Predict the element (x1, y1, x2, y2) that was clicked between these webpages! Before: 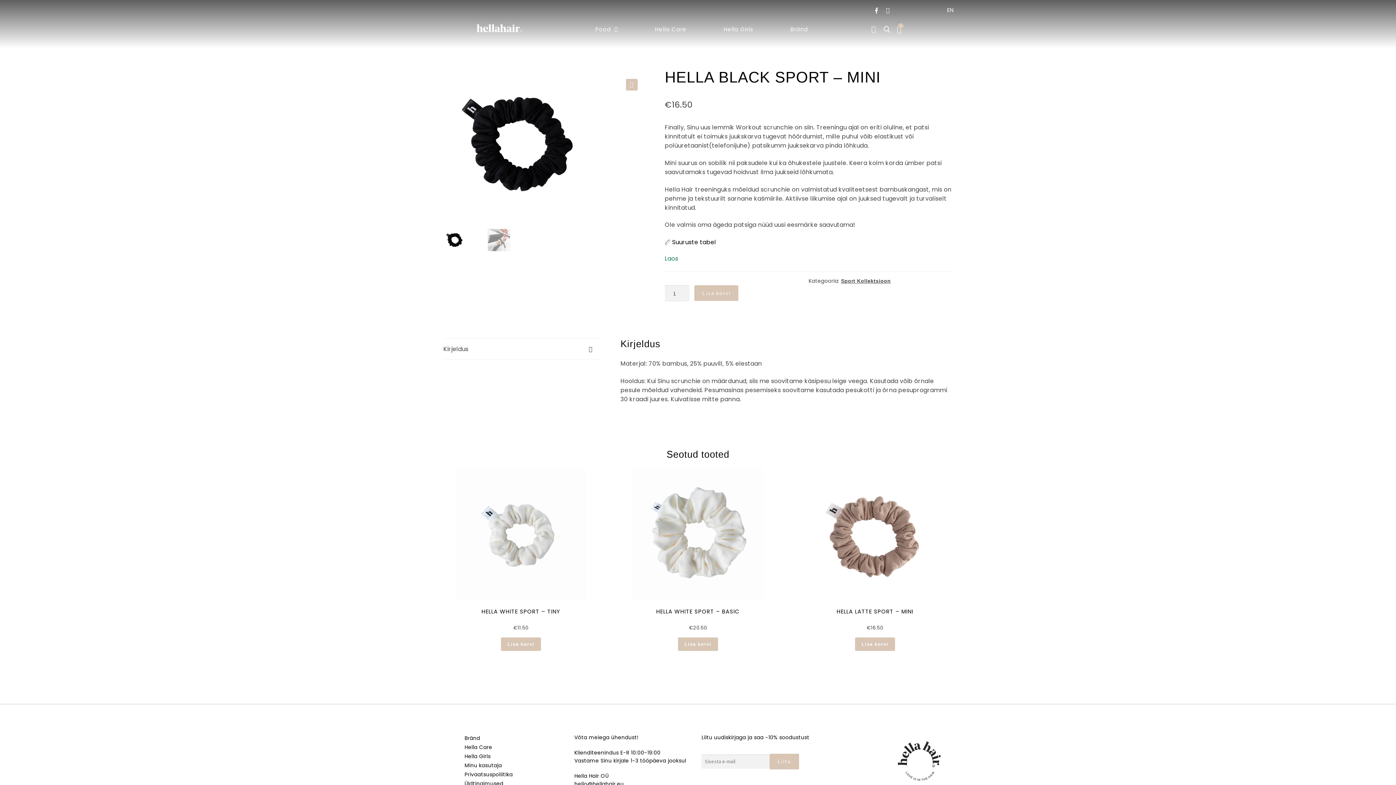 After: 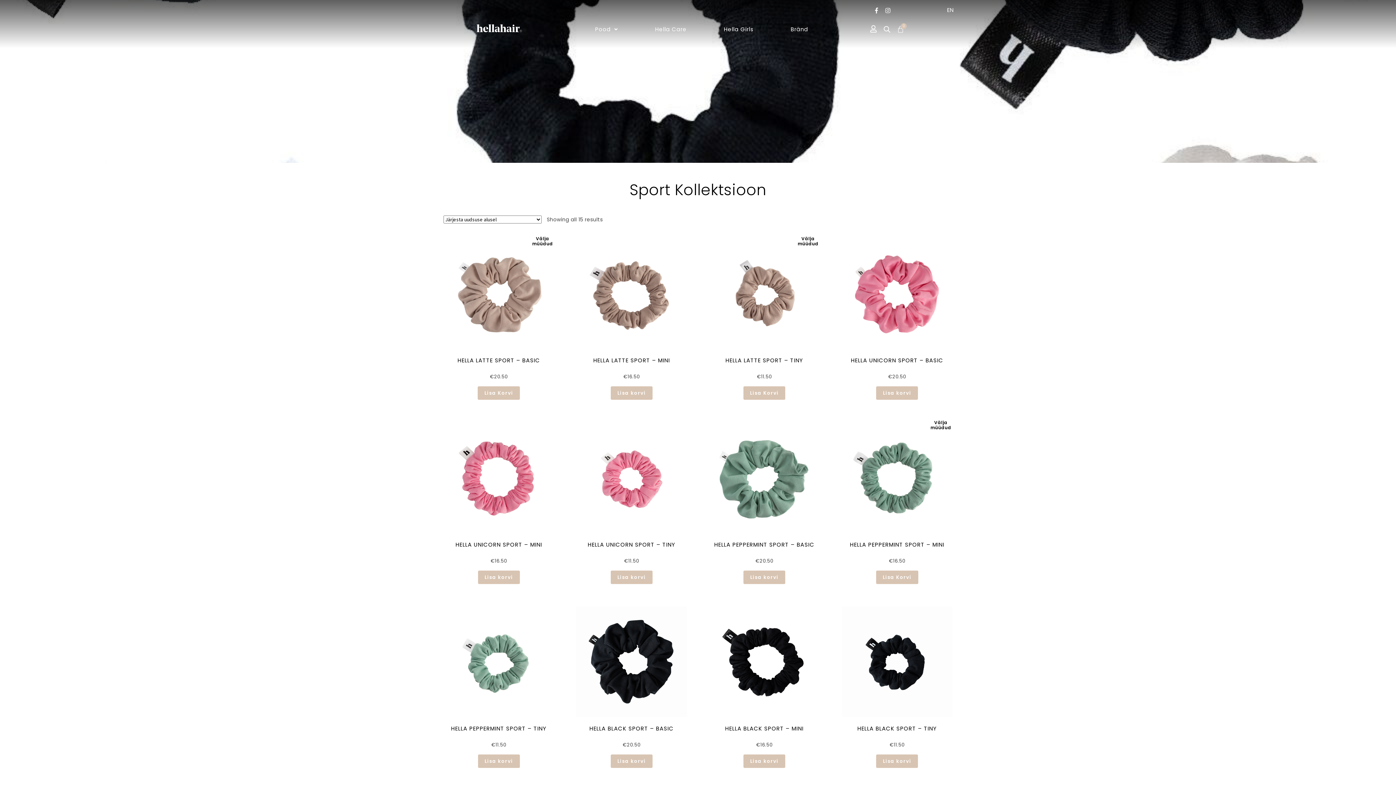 Action: label: Sport Kollektsioon bbox: (841, 278, 891, 283)